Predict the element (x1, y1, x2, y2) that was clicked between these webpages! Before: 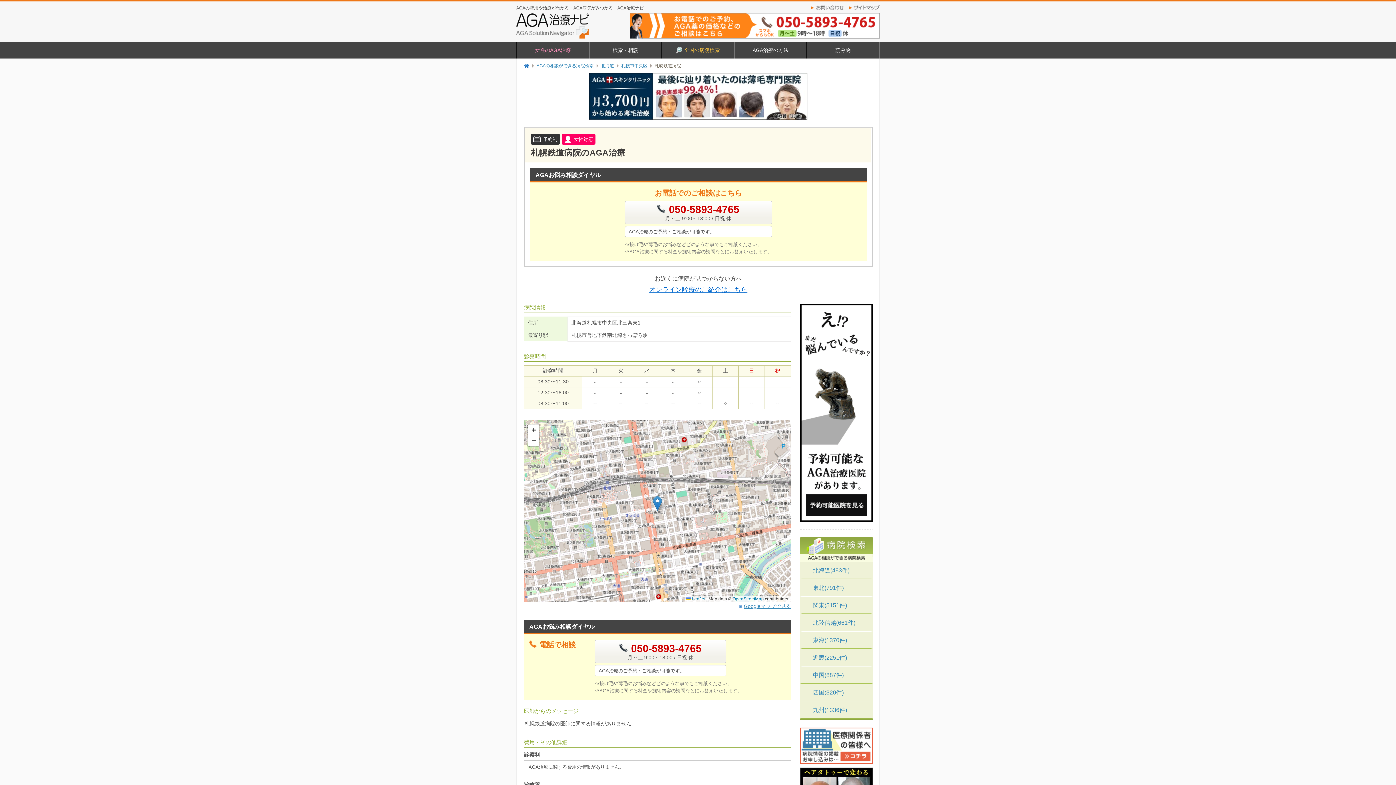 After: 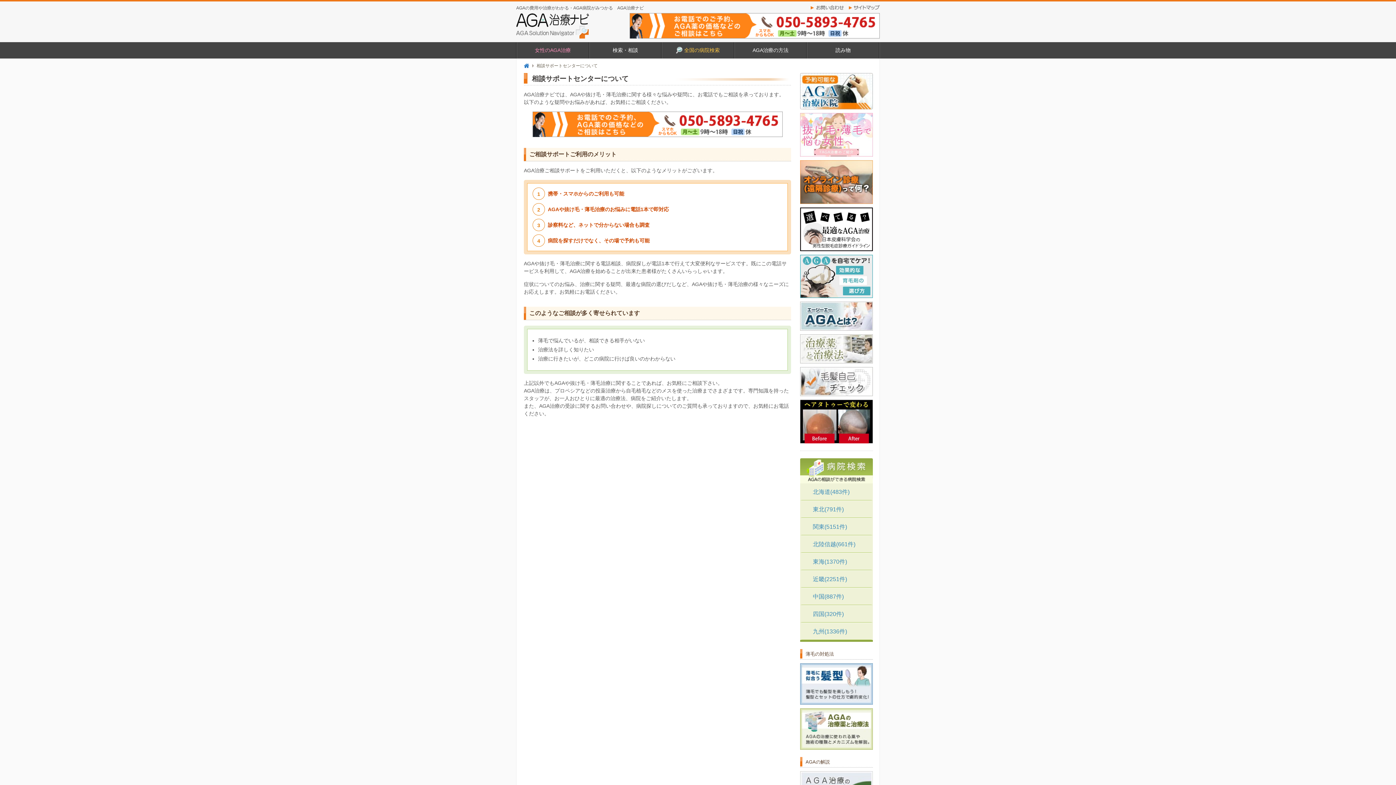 Action: bbox: (629, 22, 880, 28)